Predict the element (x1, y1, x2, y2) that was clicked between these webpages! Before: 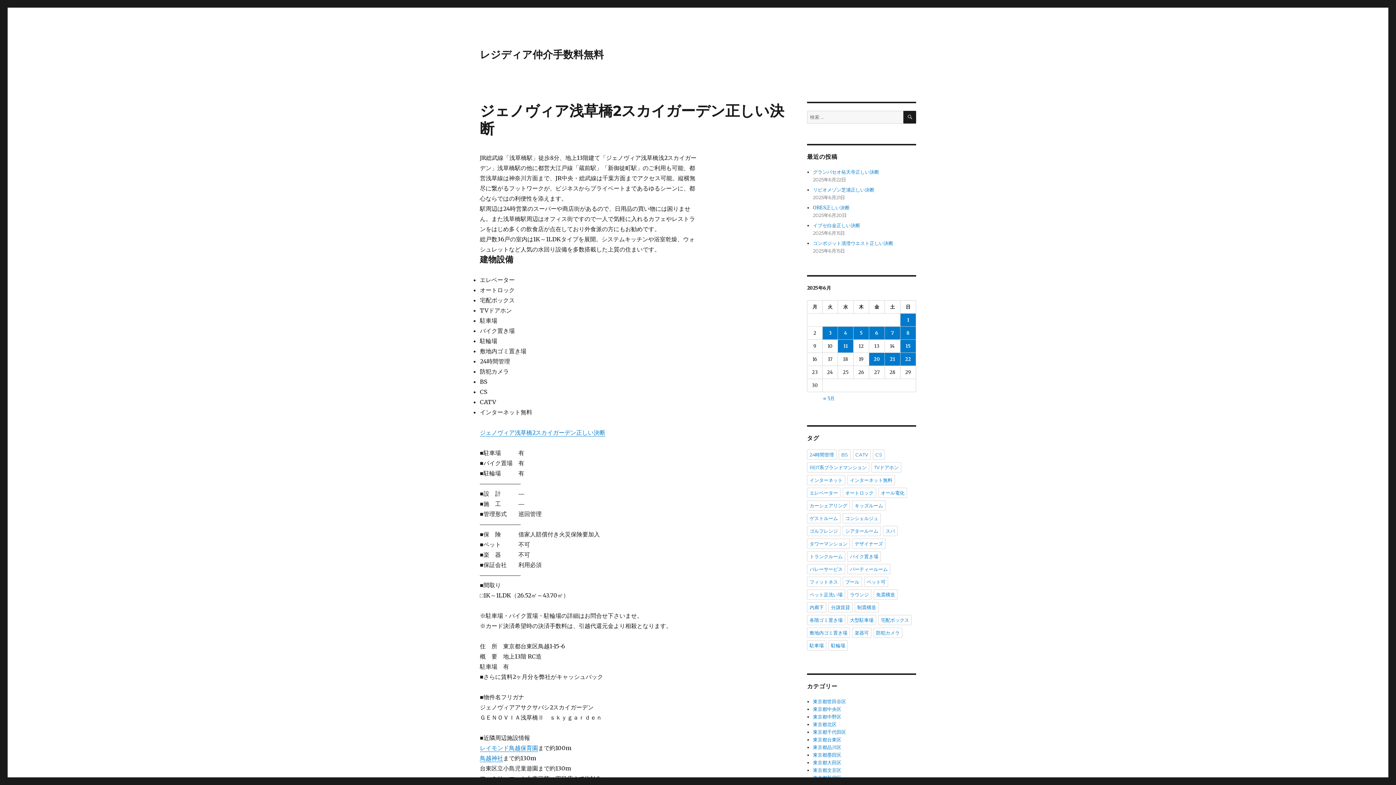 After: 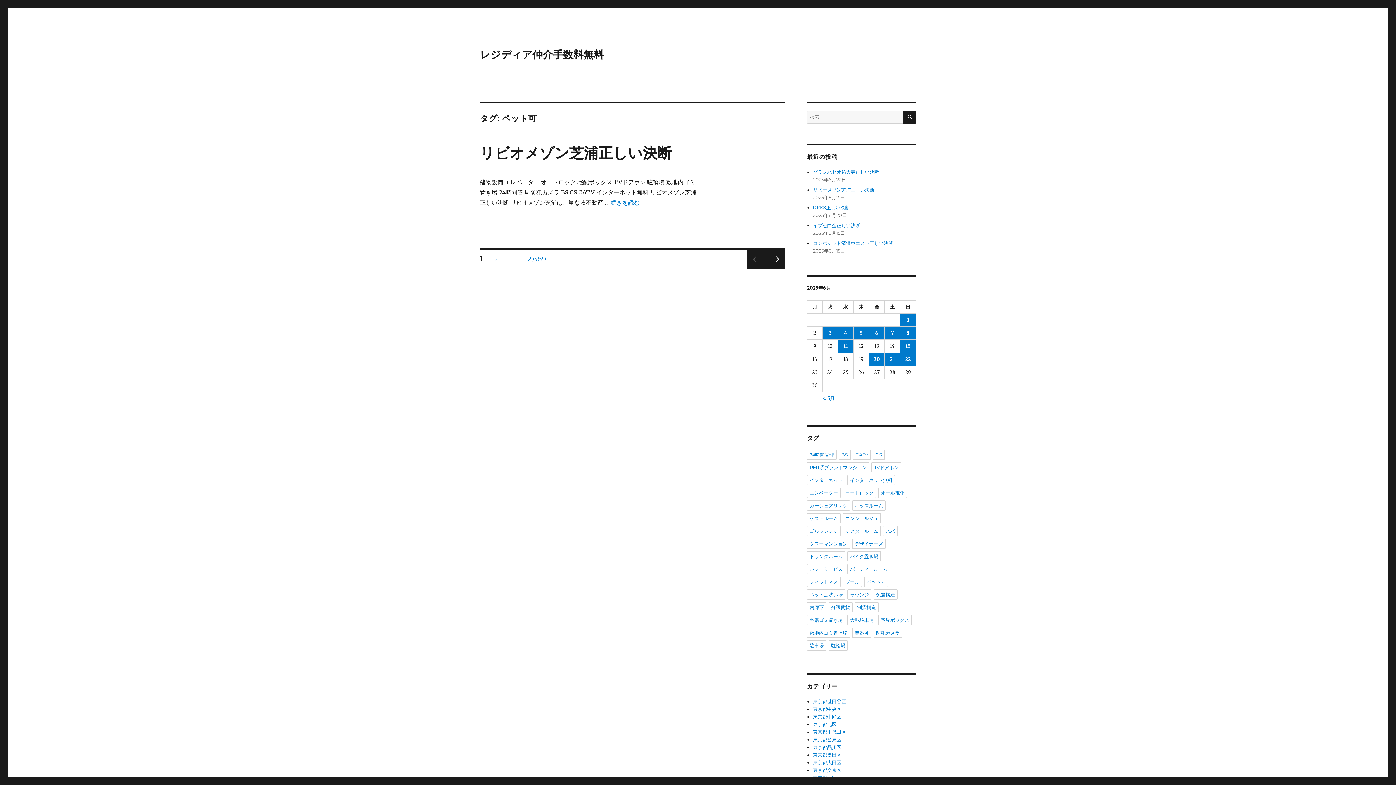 Action: label: ペット可 bbox: (864, 577, 888, 587)